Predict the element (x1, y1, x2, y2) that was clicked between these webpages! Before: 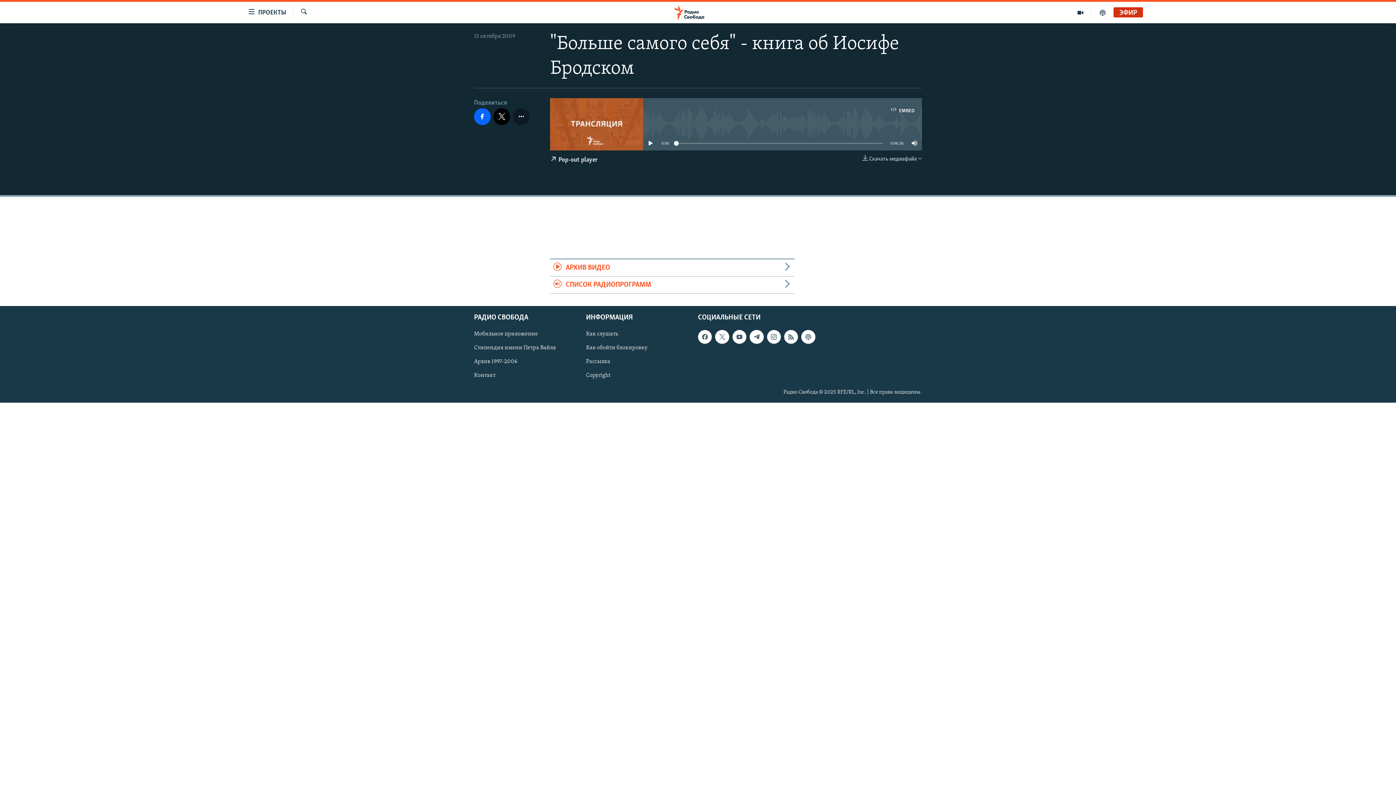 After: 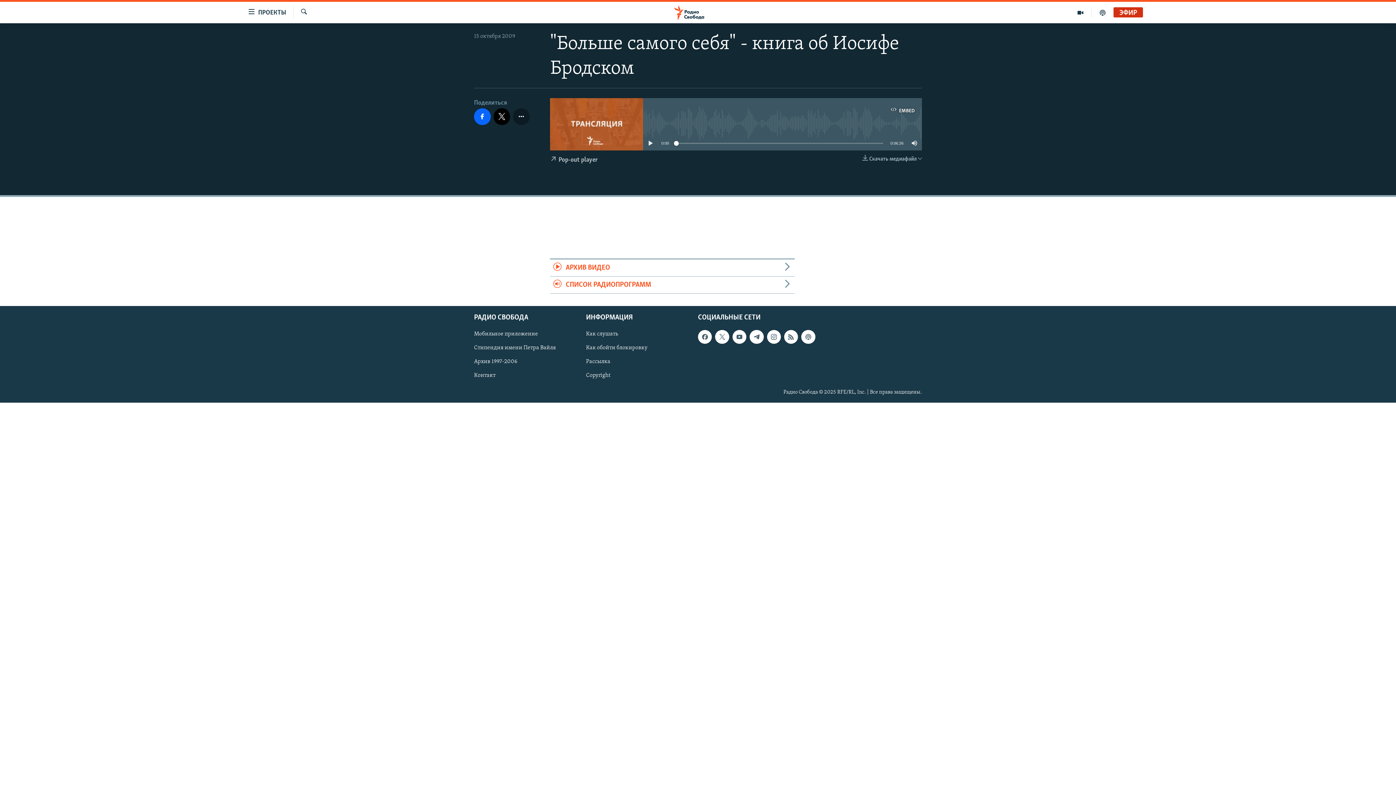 Action: label:  Pop-out player bbox: (550, 150, 597, 169)